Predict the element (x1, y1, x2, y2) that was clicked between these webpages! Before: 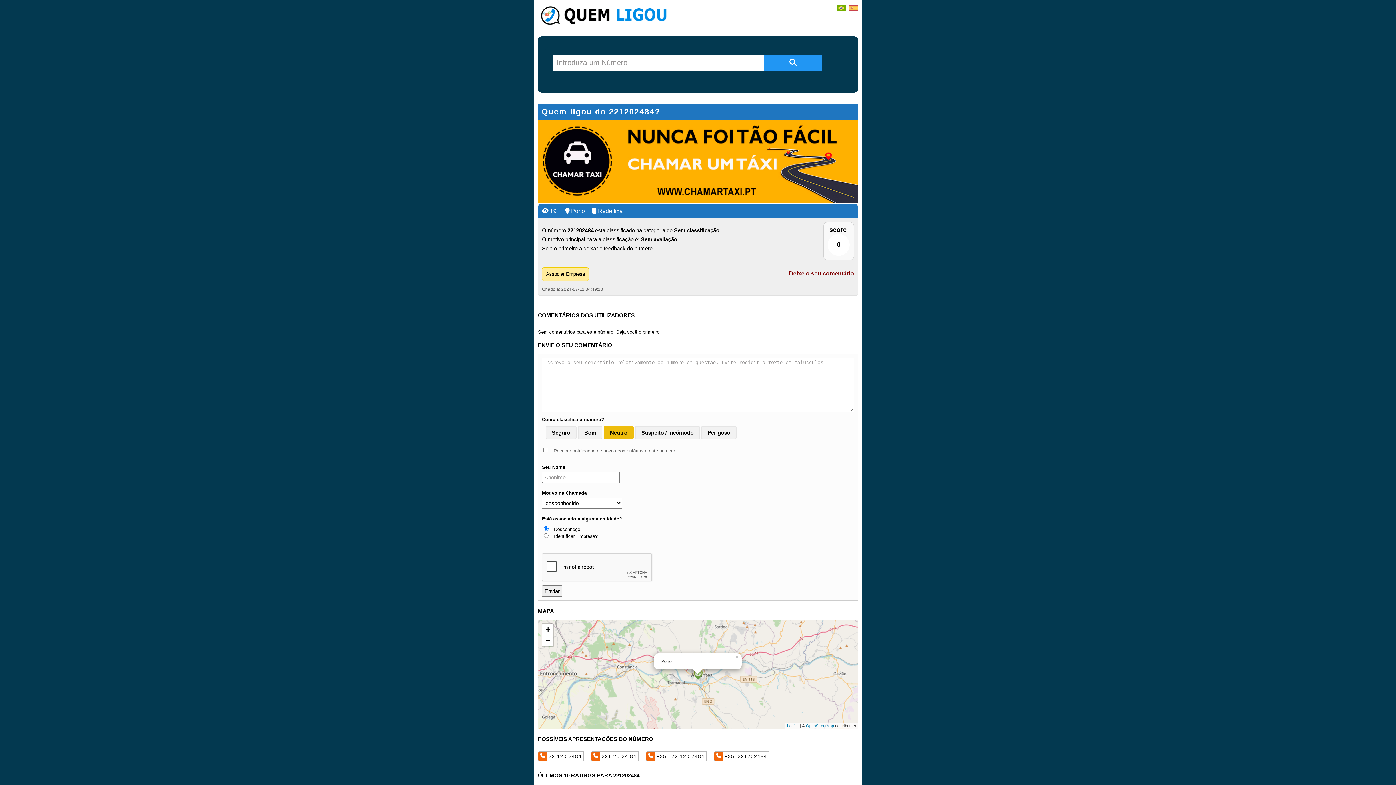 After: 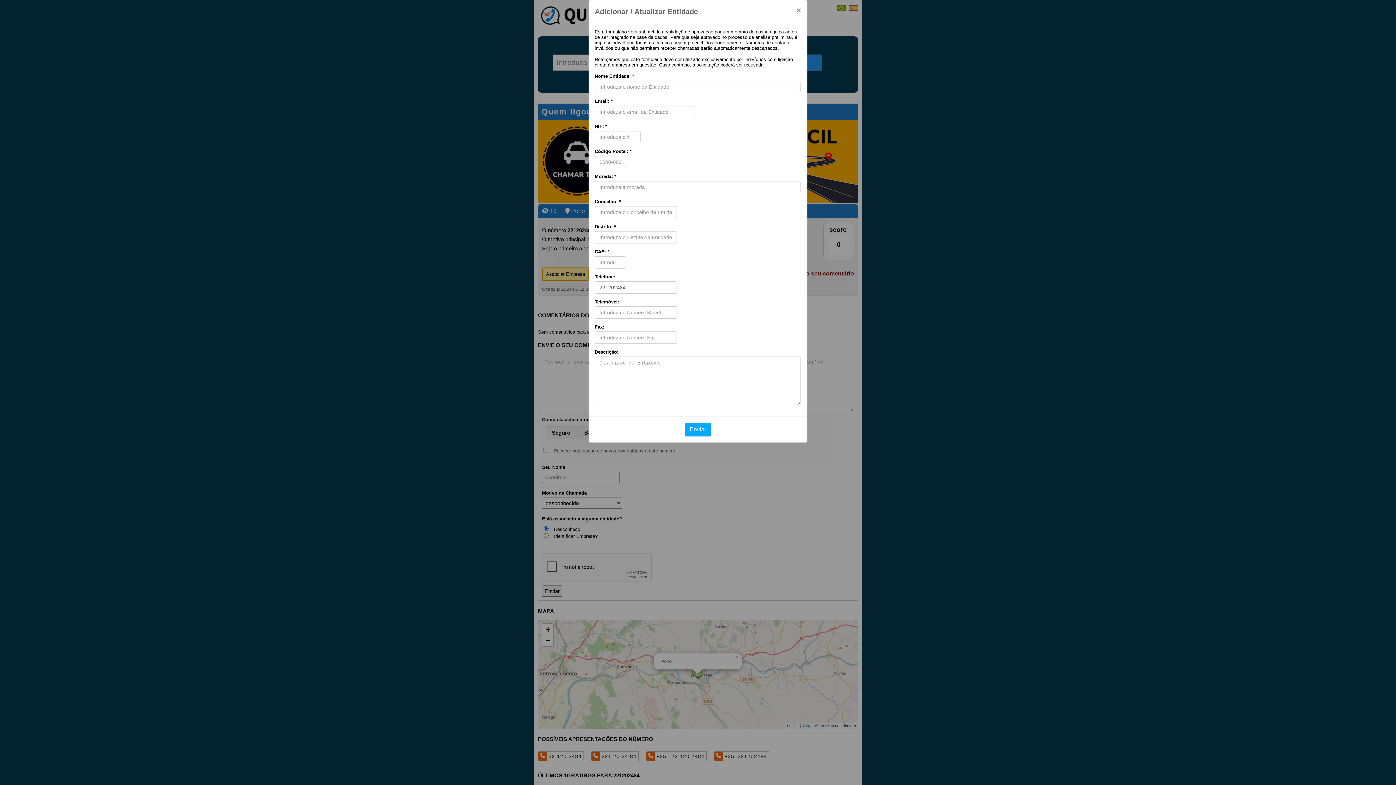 Action: label: Associar Empresa bbox: (542, 267, 589, 281)